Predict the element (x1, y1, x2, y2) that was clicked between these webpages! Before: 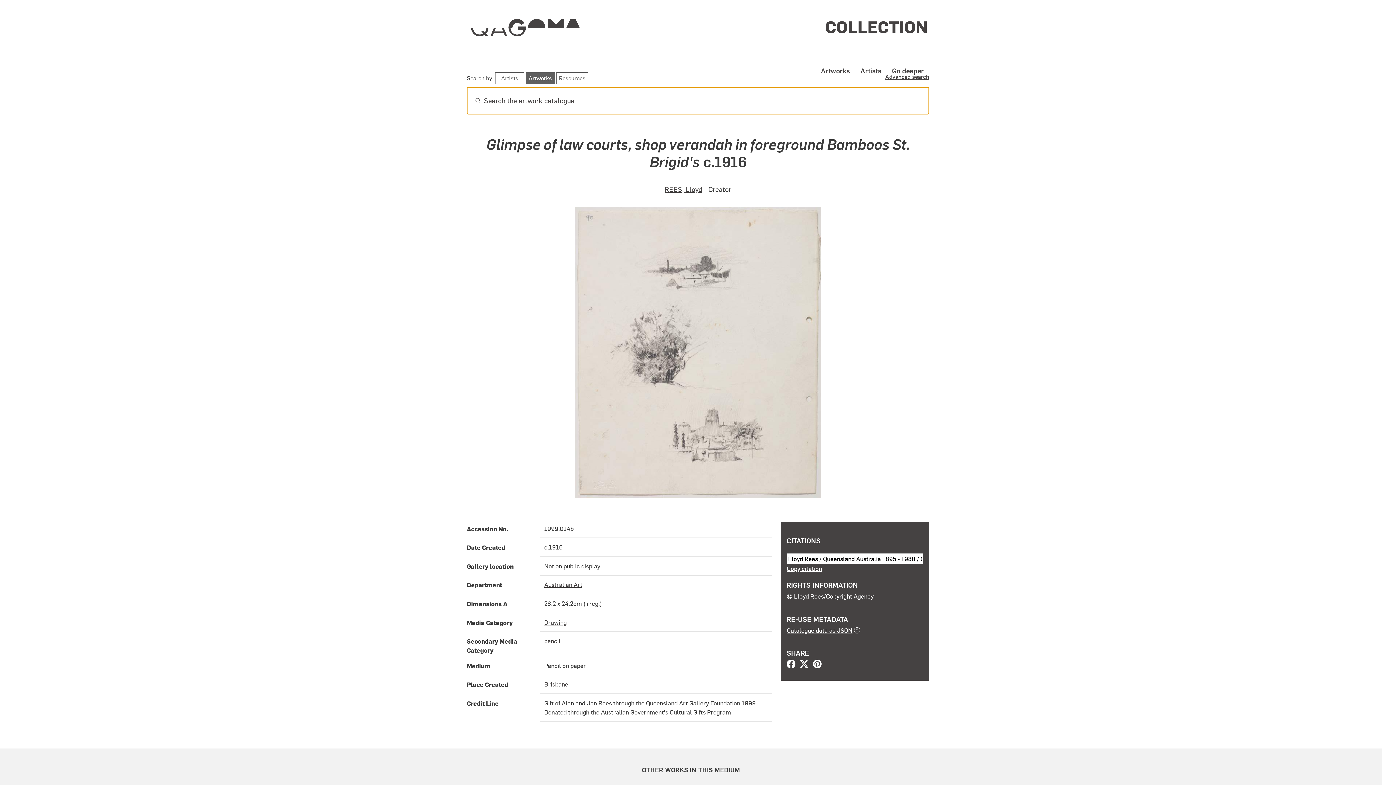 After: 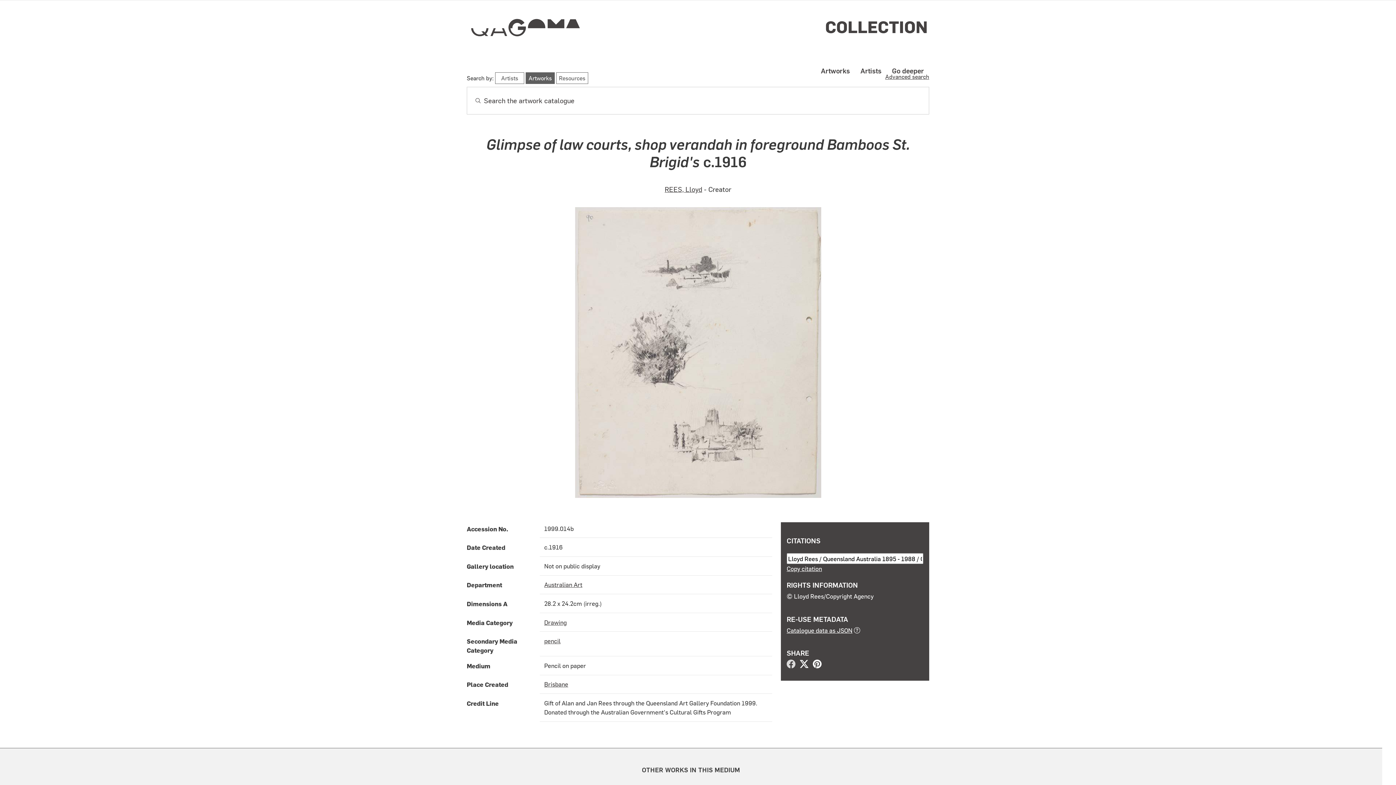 Action: bbox: (786, 661, 795, 669)